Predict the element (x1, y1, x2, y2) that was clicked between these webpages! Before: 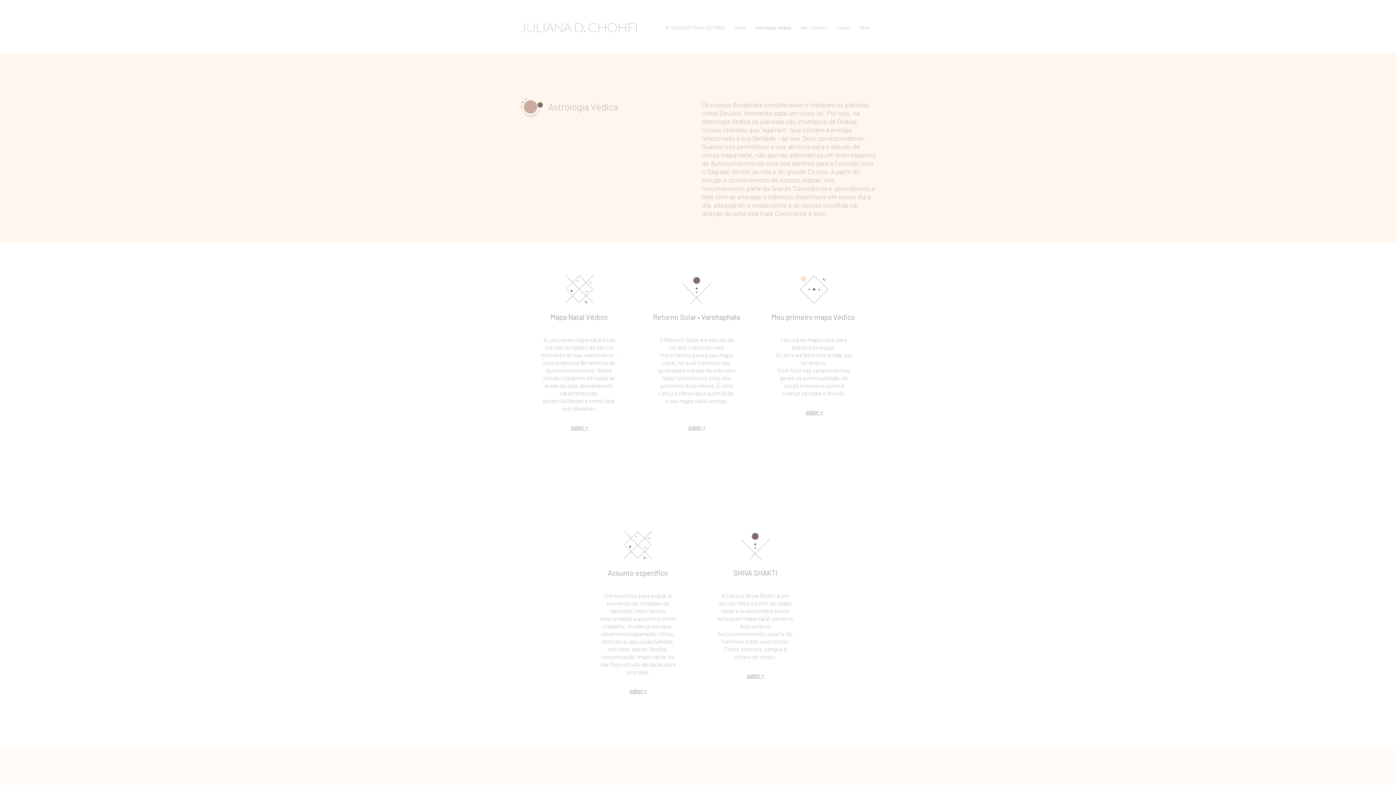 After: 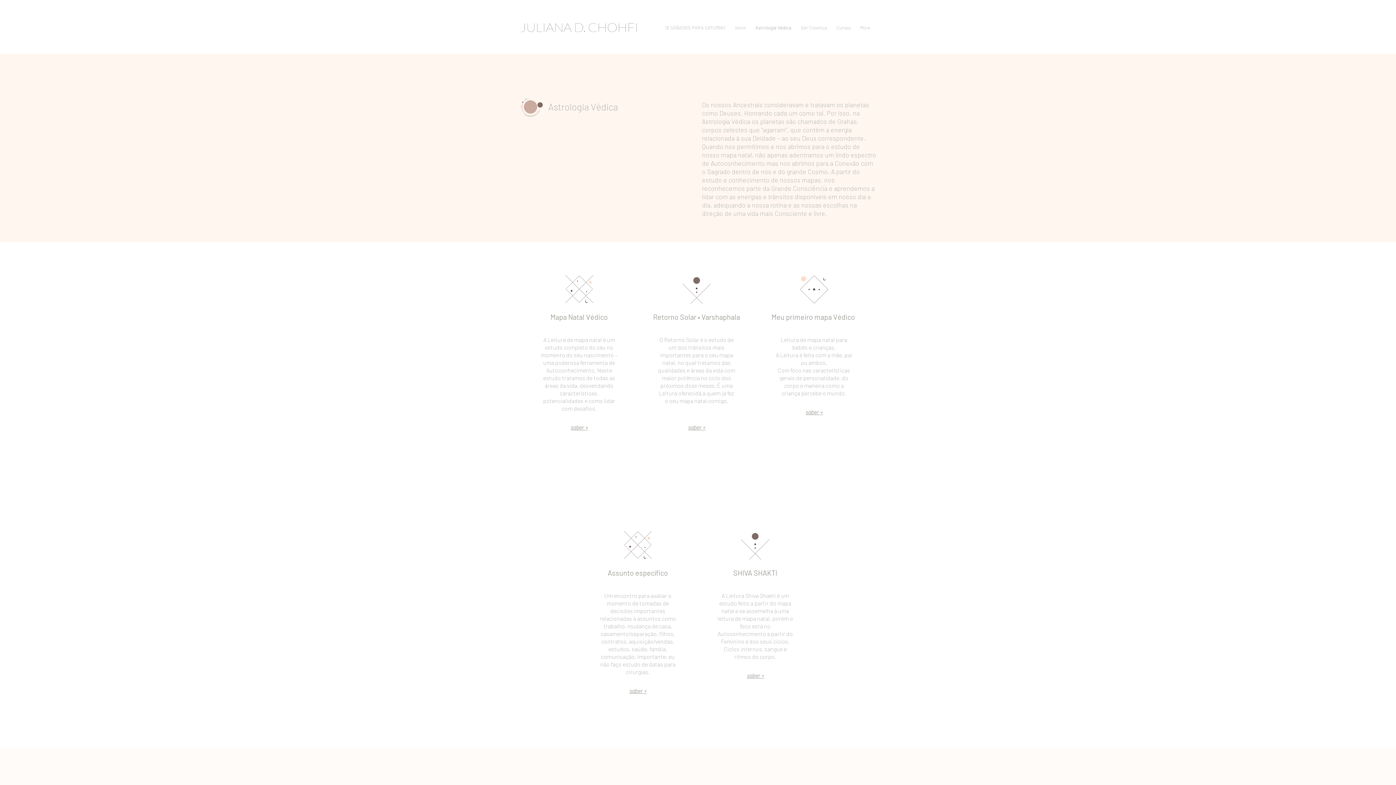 Action: bbox: (629, 688, 647, 694) label: saber +